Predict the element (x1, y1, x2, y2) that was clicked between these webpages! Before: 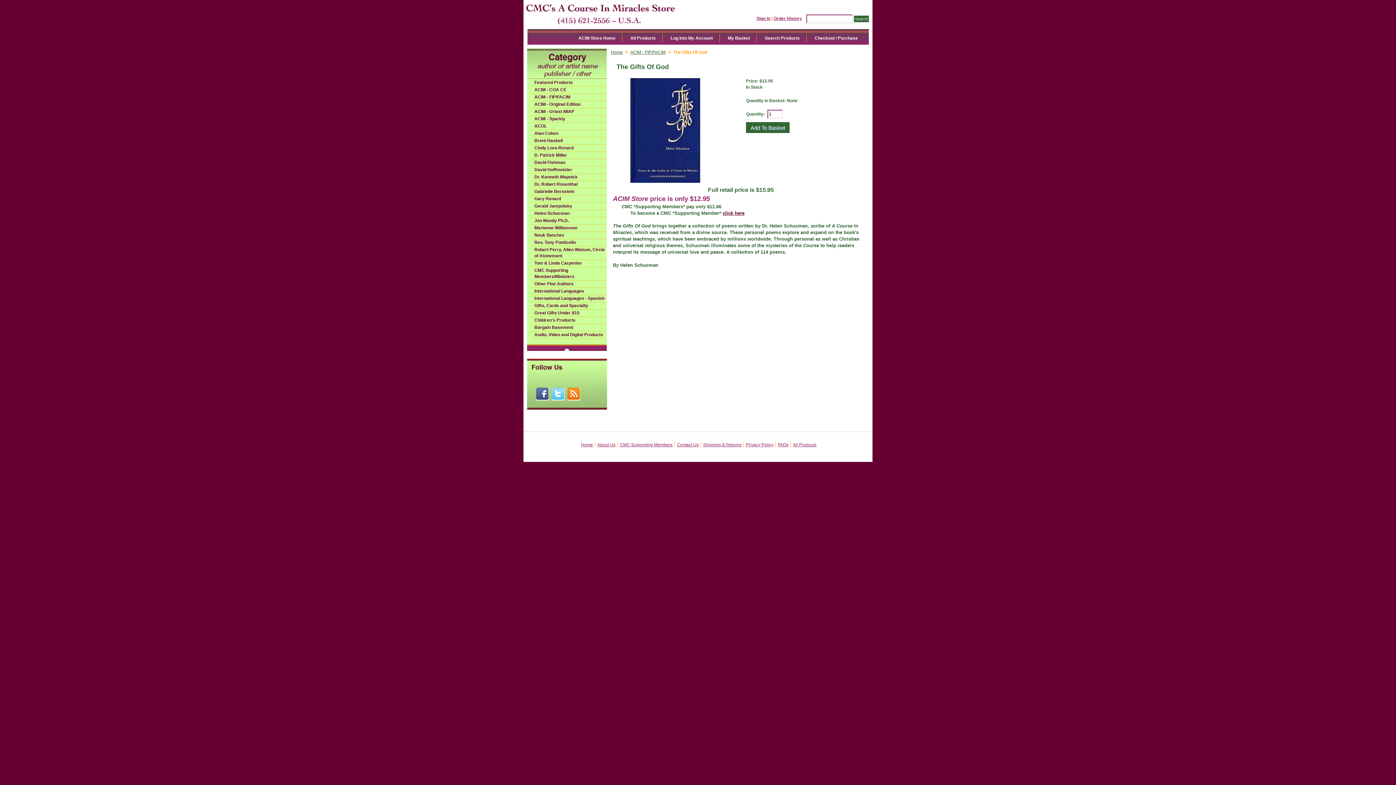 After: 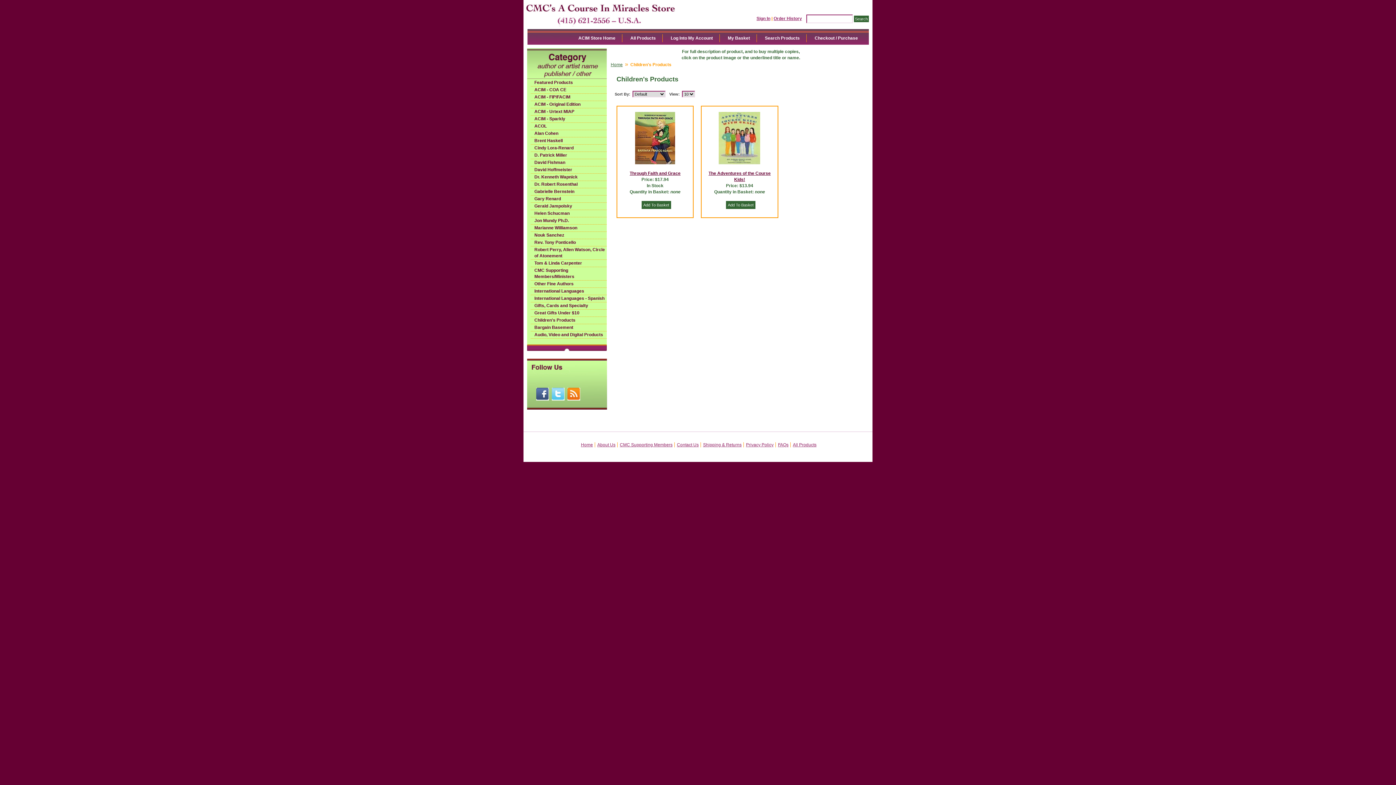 Action: bbox: (530, 317, 606, 323) label: Children's Products